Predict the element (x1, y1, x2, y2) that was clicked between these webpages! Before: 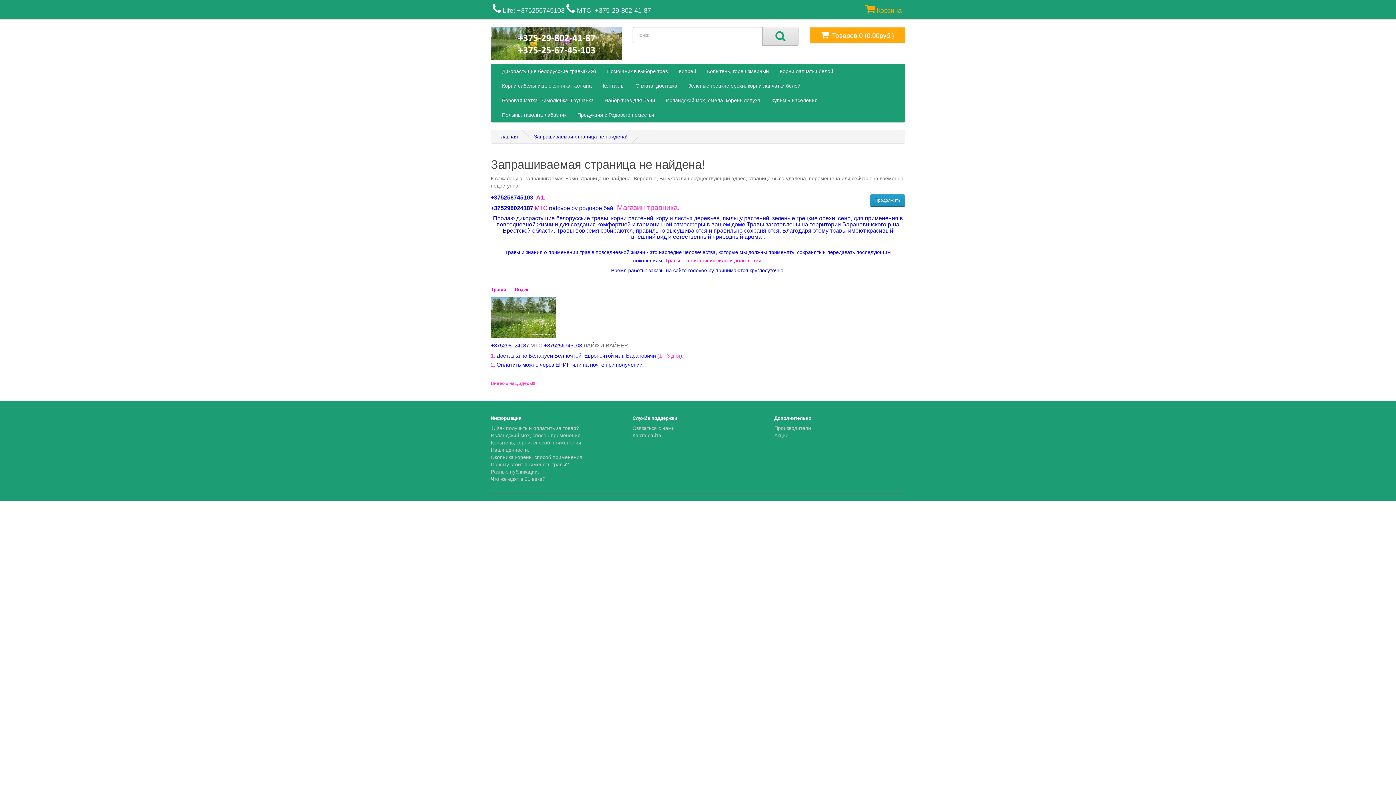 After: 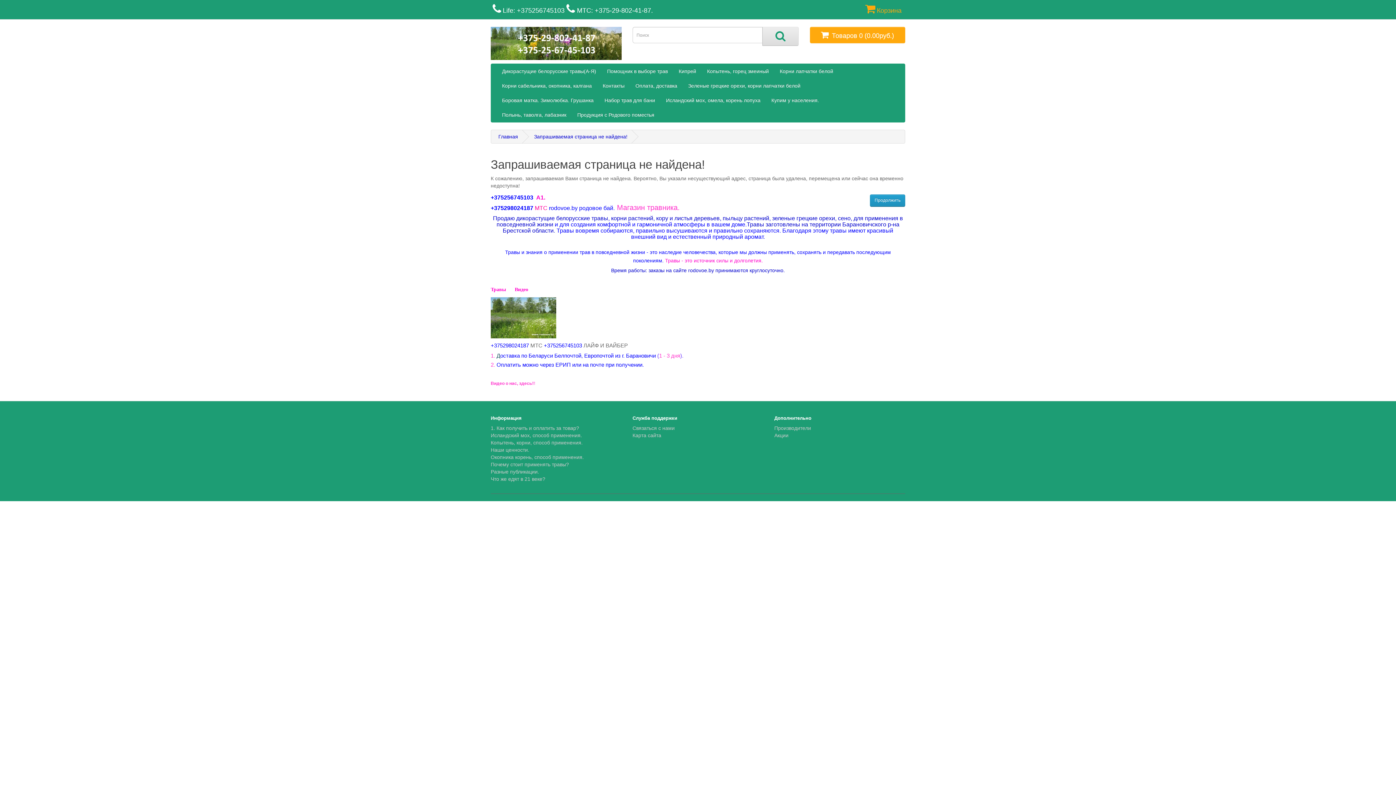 Action: bbox: (572, 107, 660, 122) label: Продукция с Родового поместья